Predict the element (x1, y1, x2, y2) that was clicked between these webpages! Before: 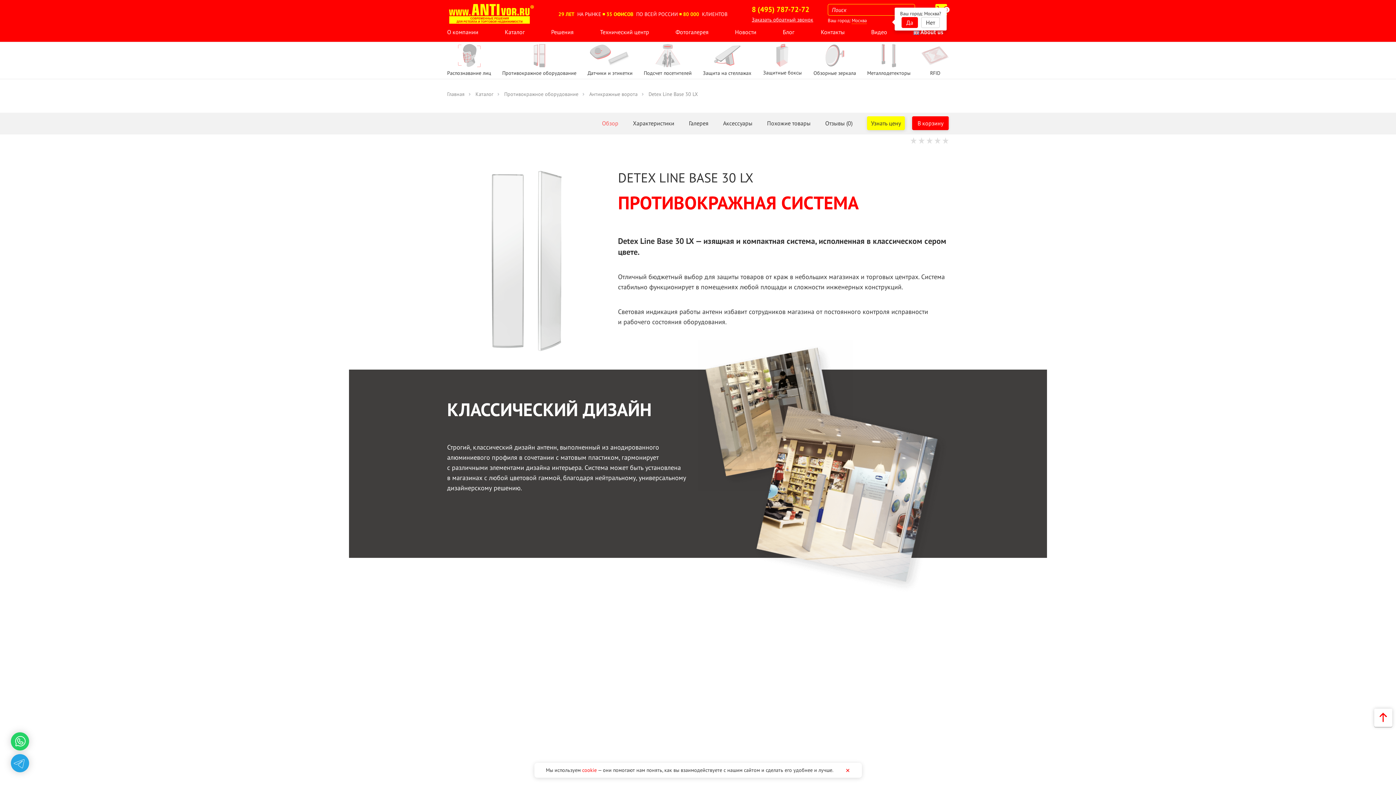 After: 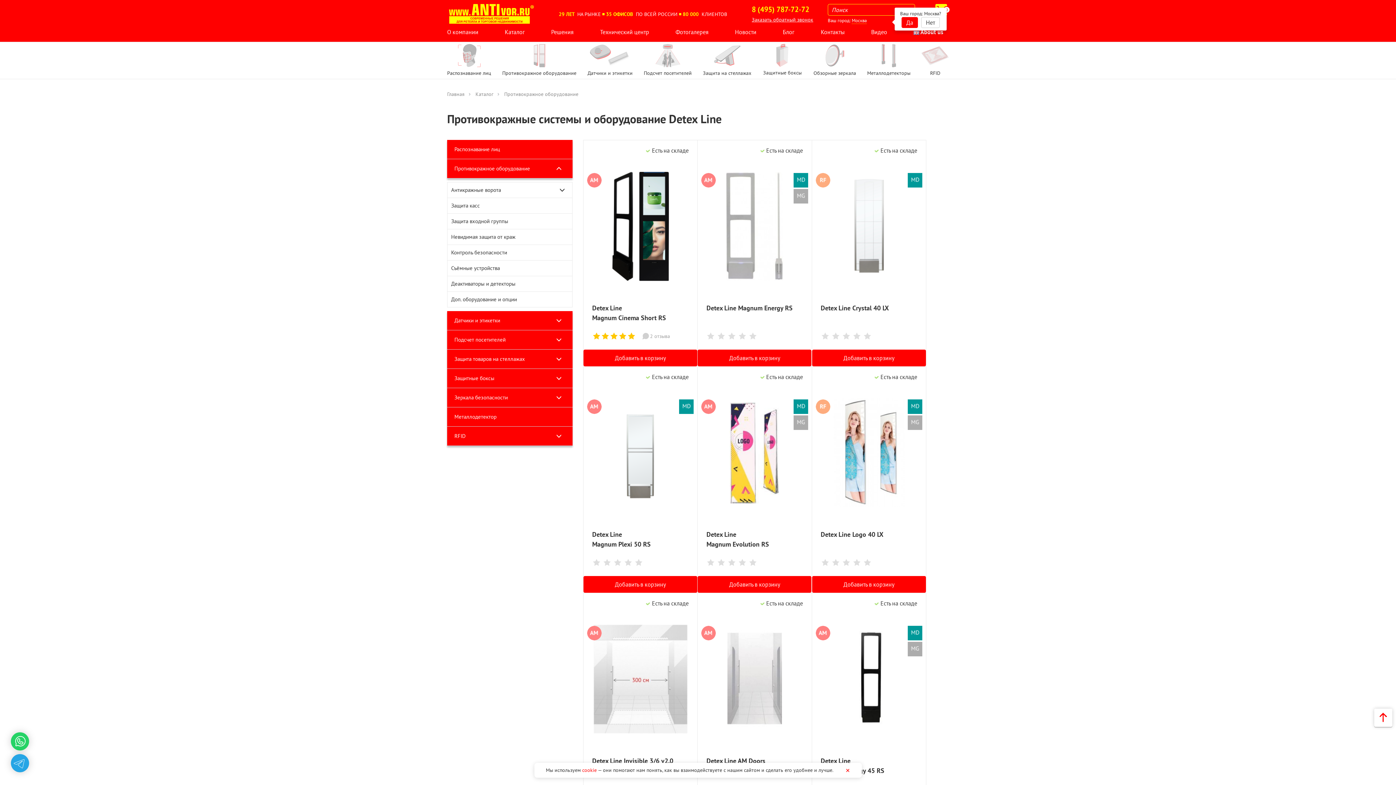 Action: bbox: (502, 42, 576, 78) label: Противокражное оборудование